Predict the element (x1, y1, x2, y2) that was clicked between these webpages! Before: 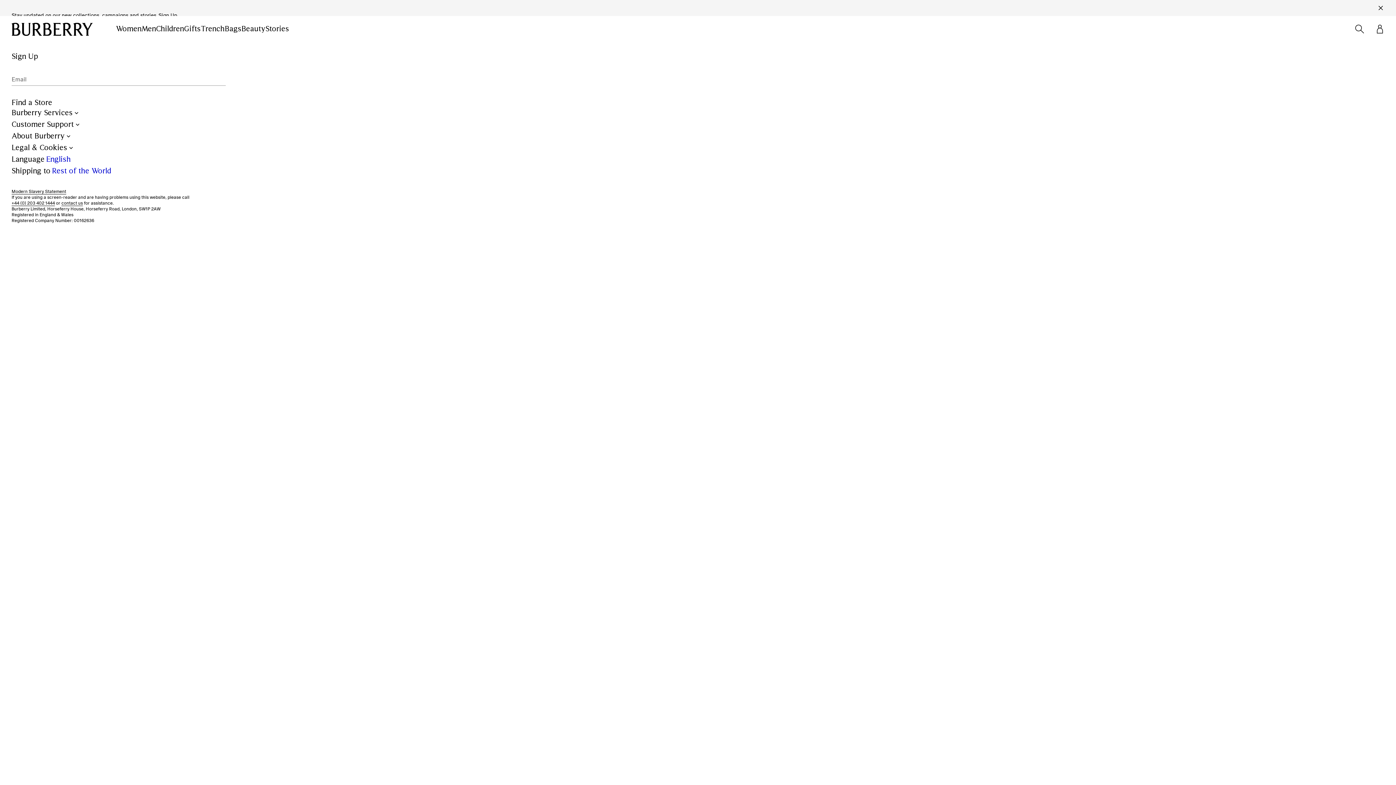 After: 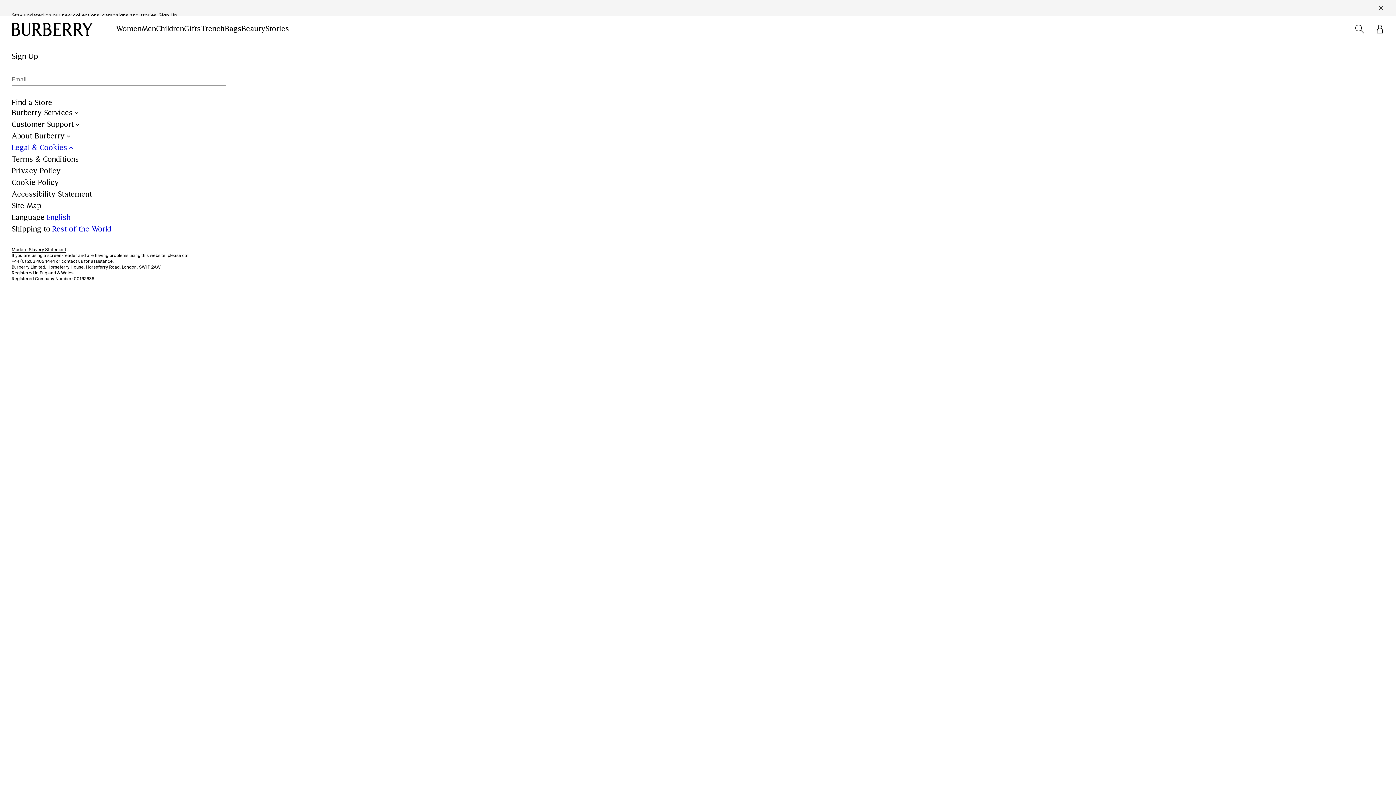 Action: bbox: (11, 142, 74, 153) label: Legal & Cookies